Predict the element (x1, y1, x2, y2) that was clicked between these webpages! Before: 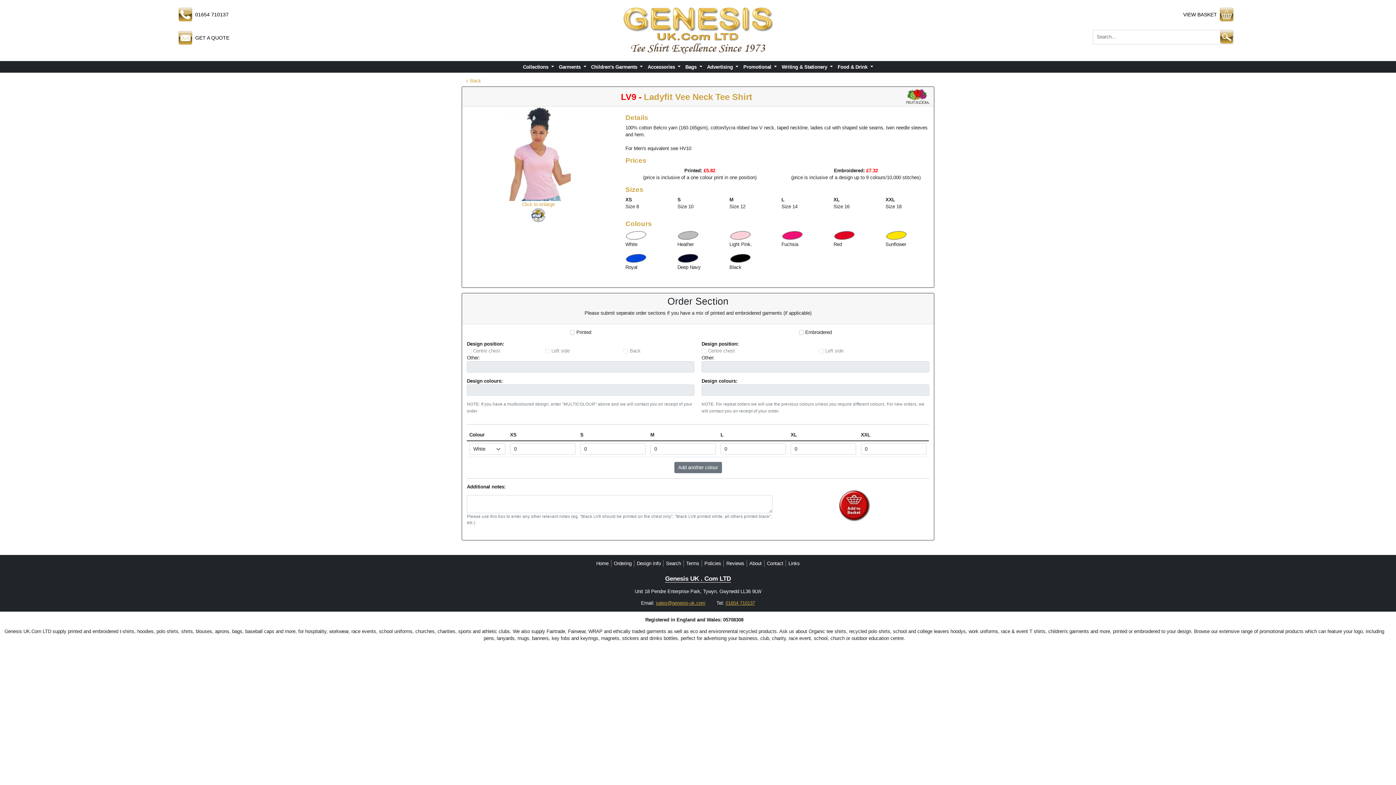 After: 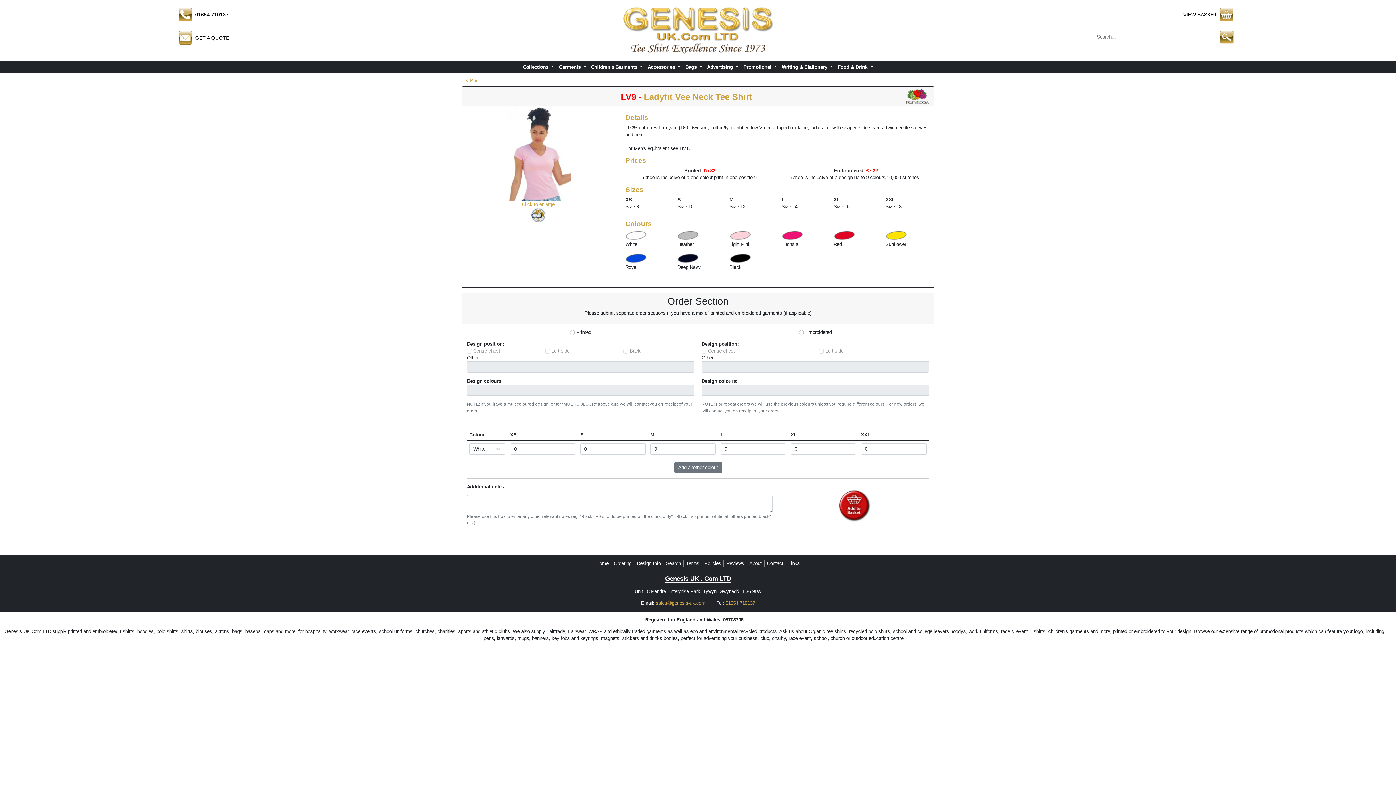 Action: label: sales@genesis-uk.com bbox: (656, 600, 705, 606)